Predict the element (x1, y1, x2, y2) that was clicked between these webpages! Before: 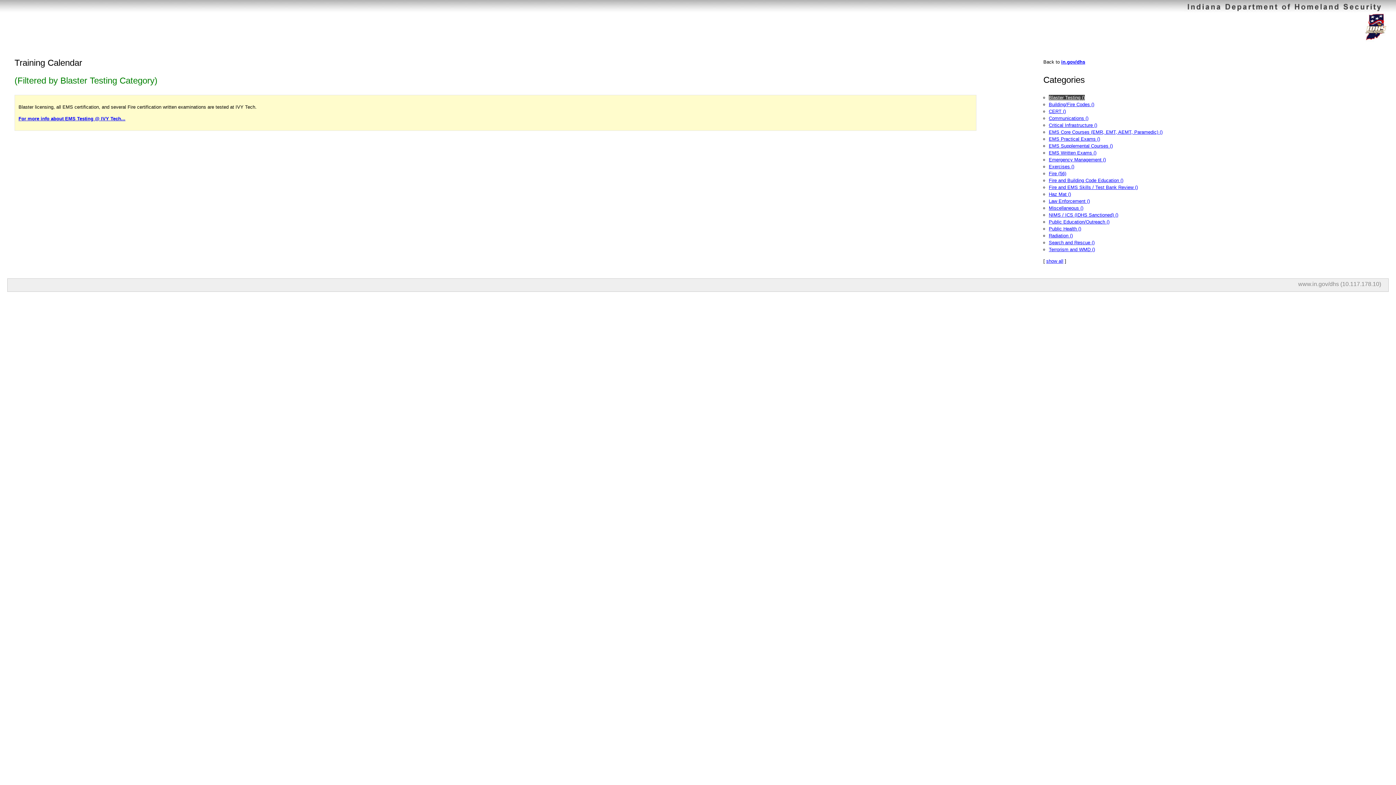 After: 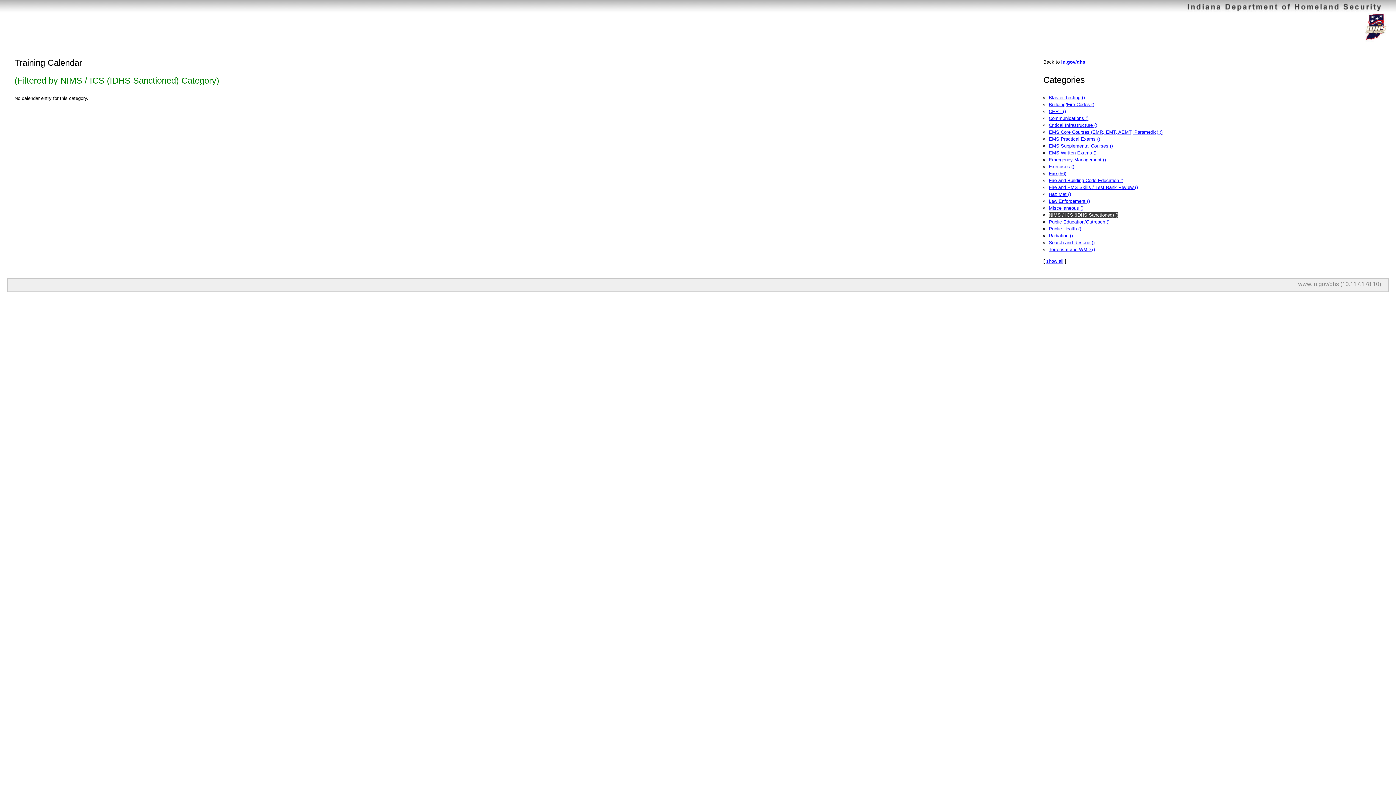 Action: bbox: (1049, 212, 1118, 217) label: NIMS / ICS (IDHS Sanctioned) ()